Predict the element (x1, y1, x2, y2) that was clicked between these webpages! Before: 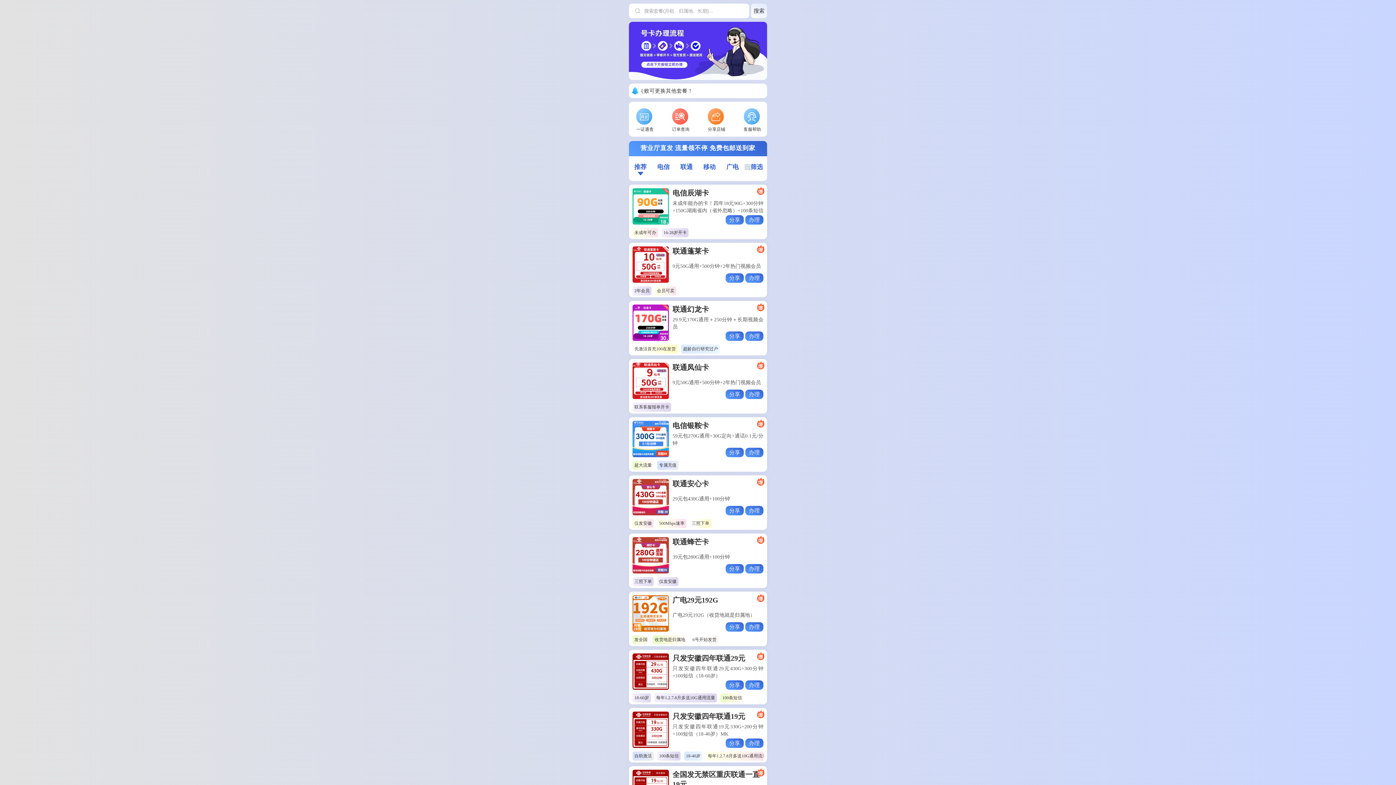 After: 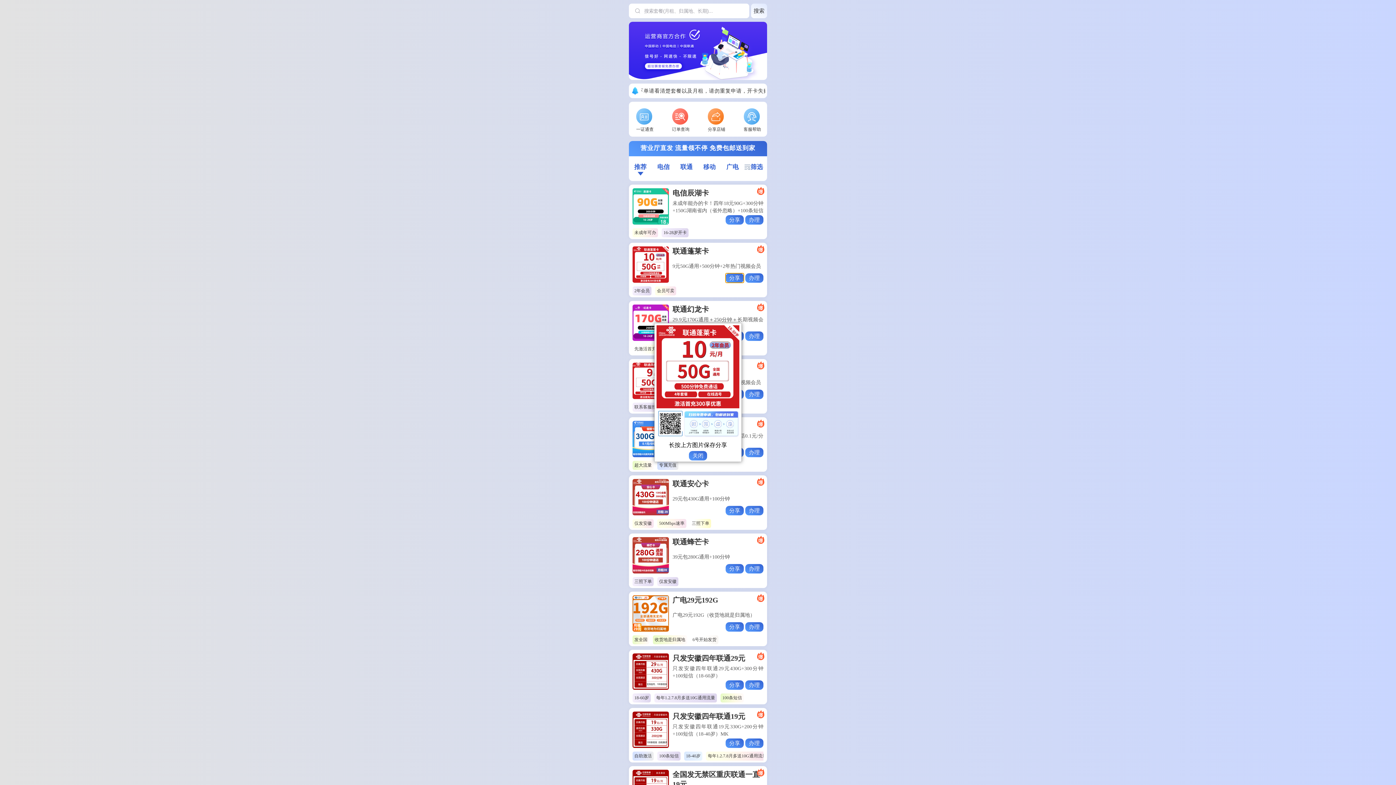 Action: bbox: (725, 274, 744, 281) label: 分享